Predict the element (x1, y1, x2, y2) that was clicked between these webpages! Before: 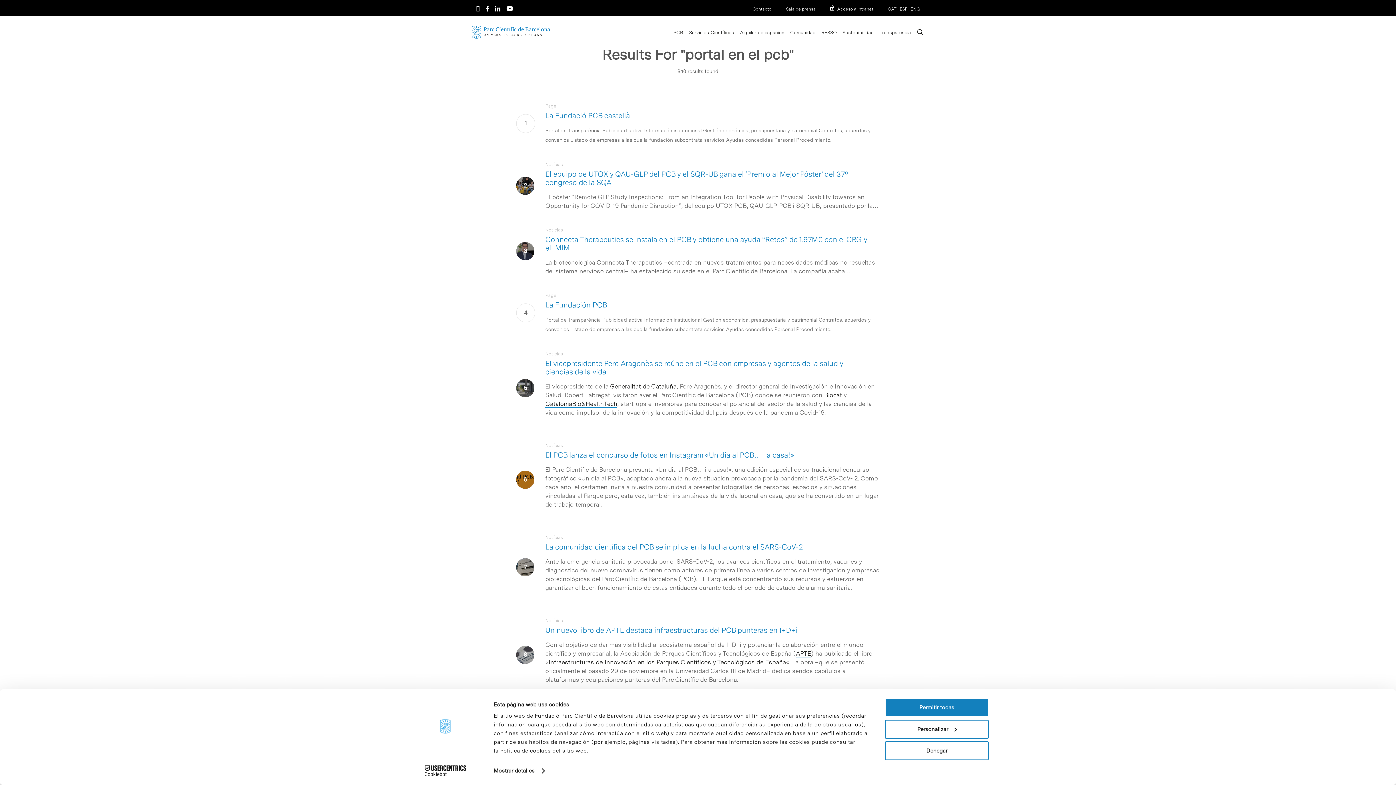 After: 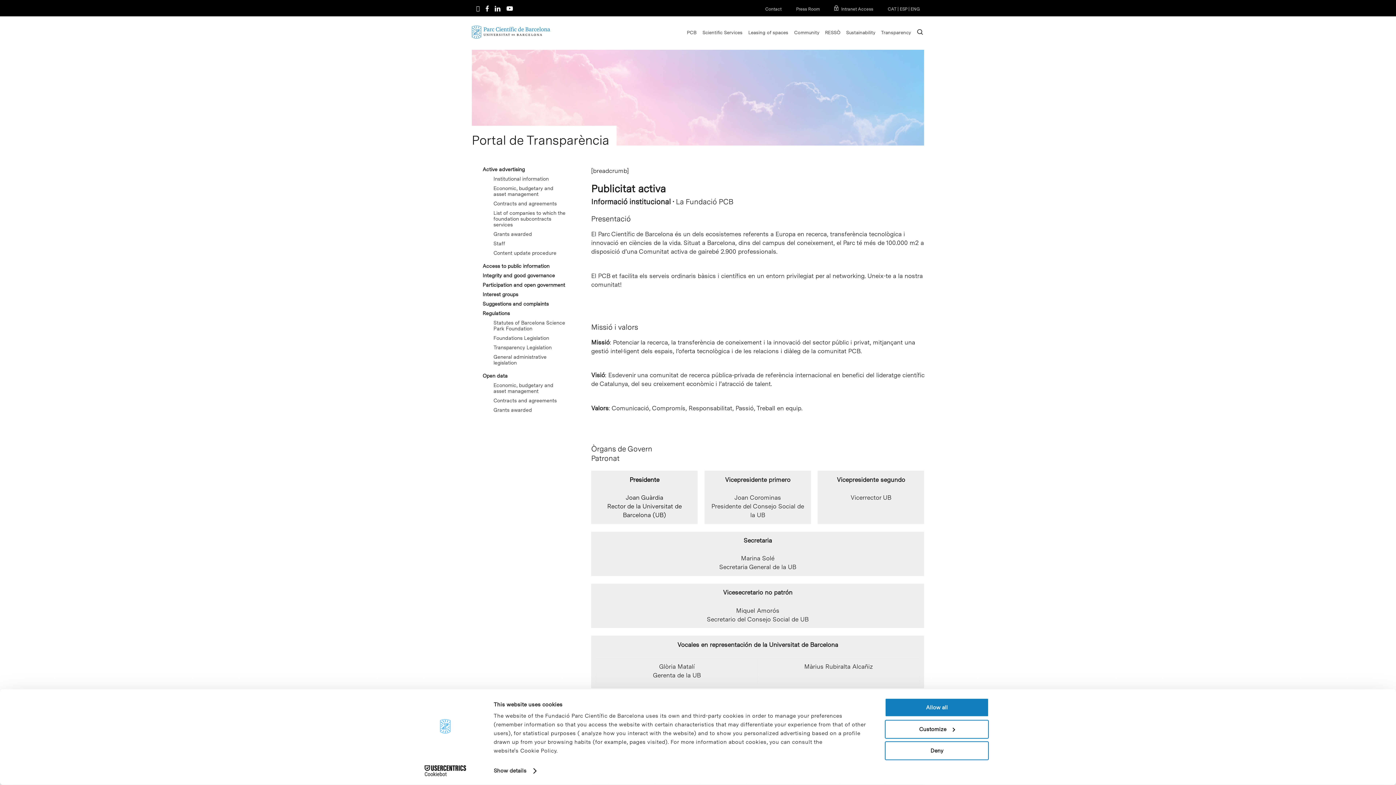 Action: label: ENG bbox: (910, 6, 920, 11)